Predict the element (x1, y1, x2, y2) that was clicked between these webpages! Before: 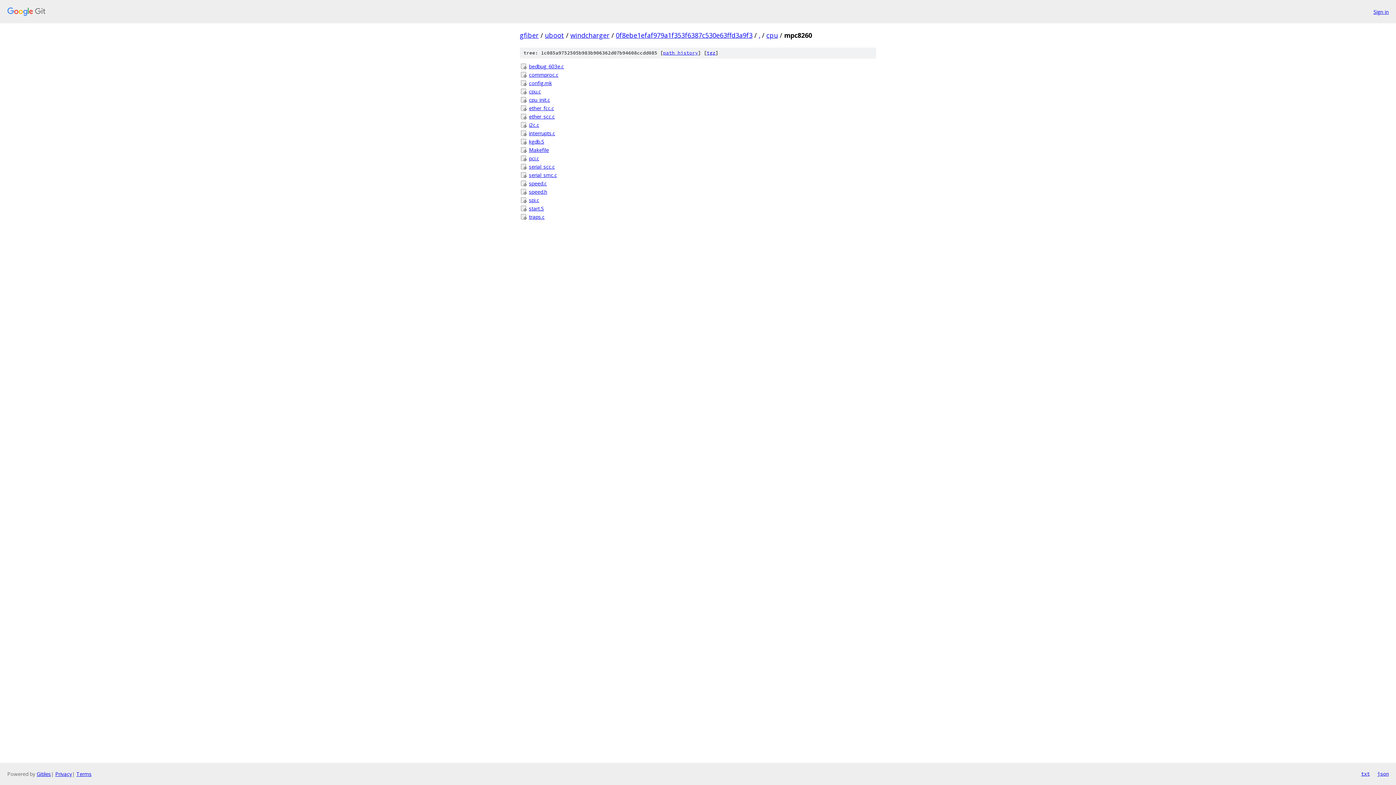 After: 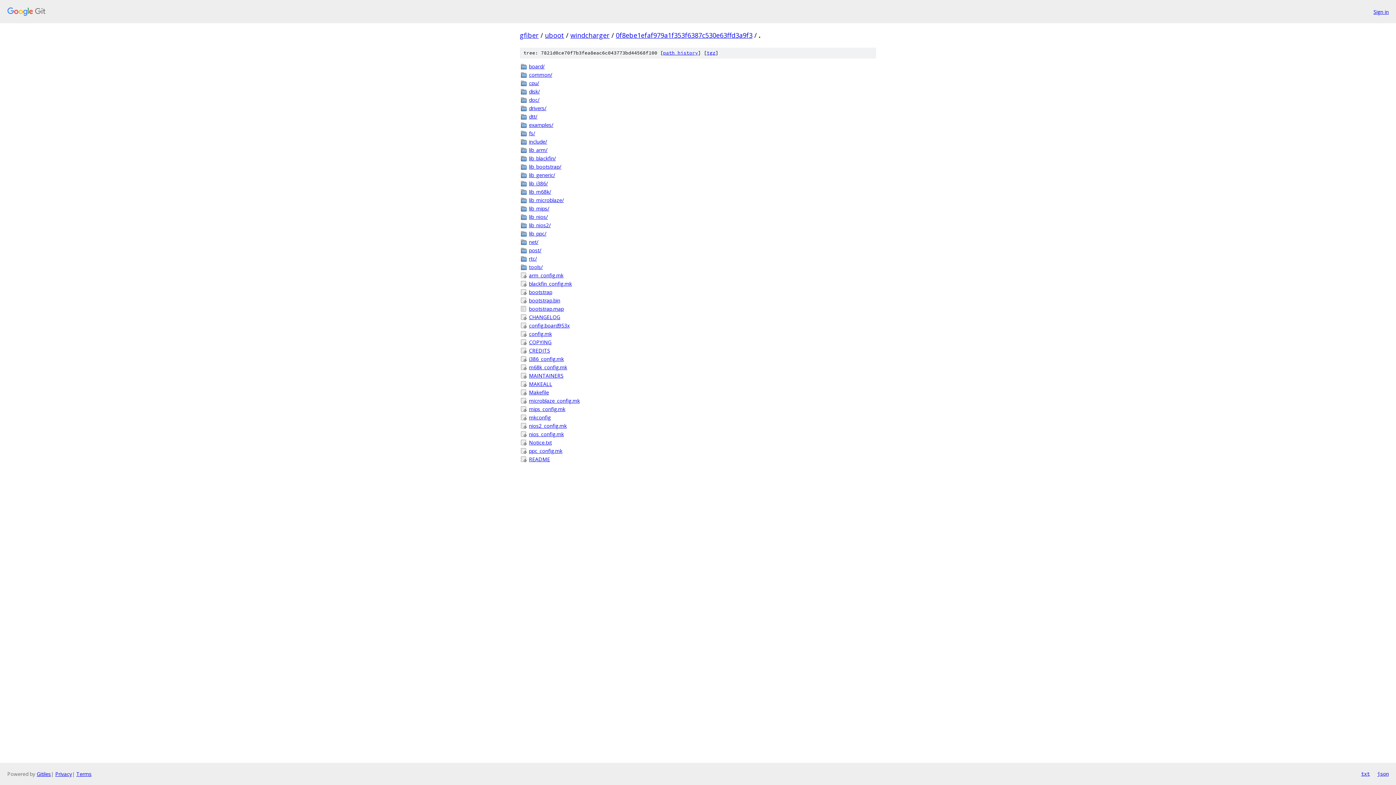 Action: label: . bbox: (758, 30, 760, 39)